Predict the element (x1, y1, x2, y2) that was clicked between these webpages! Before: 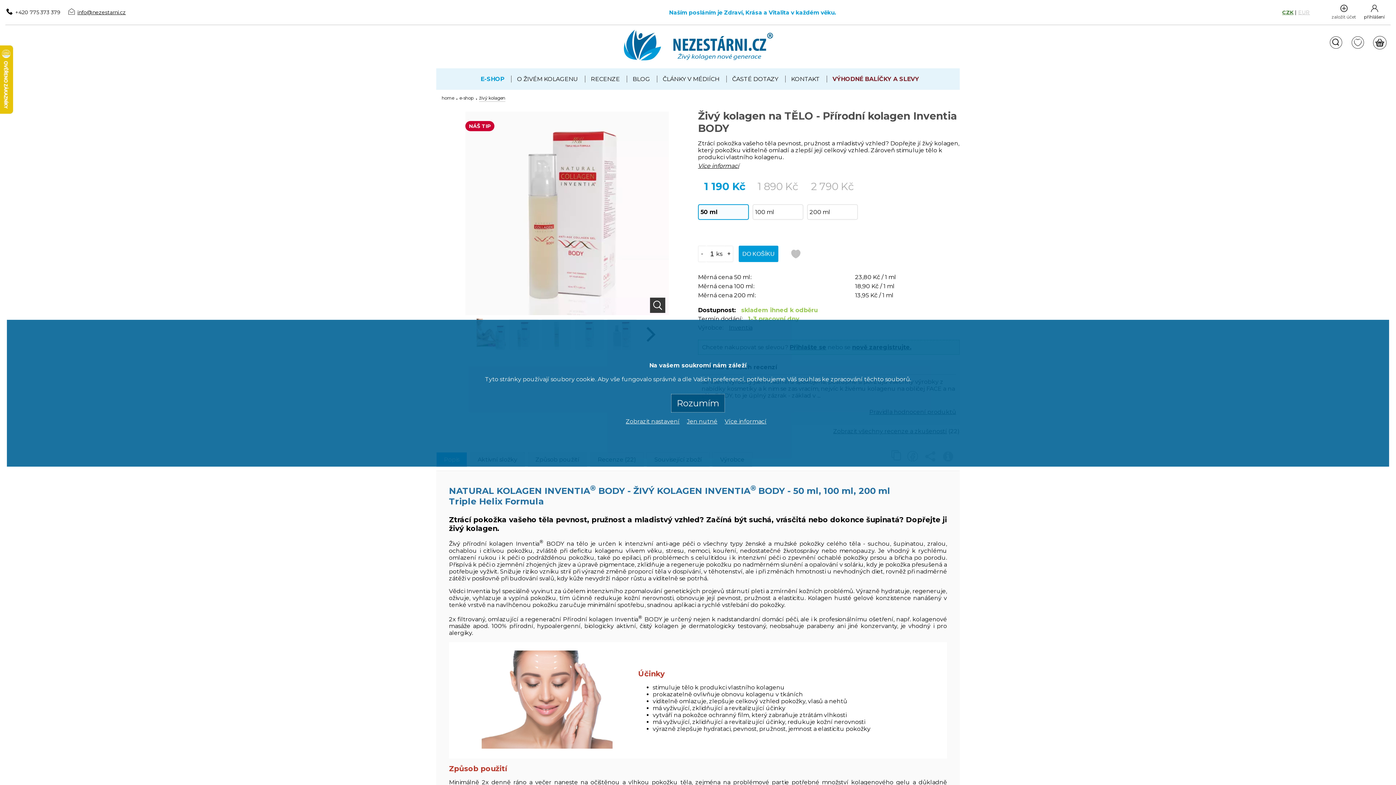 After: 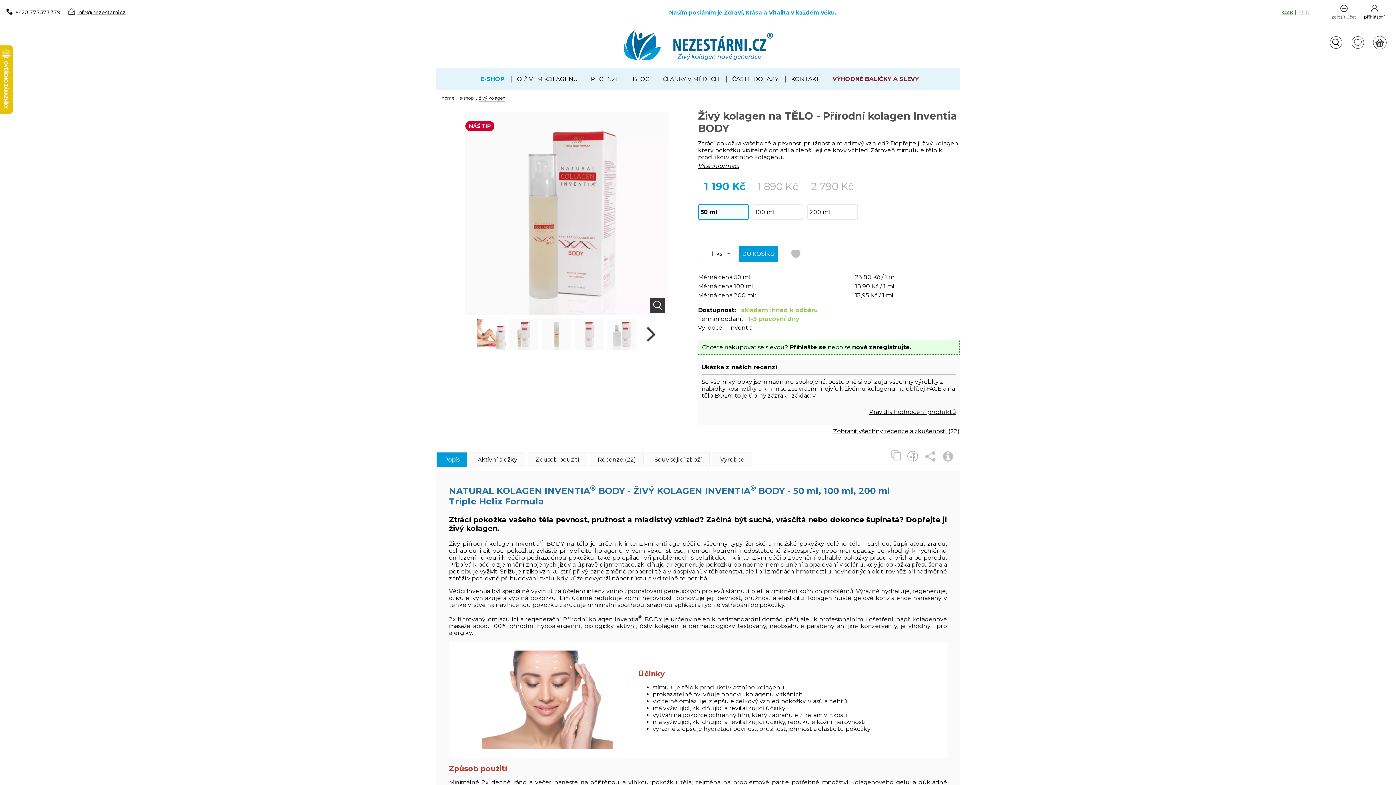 Action: label: Jen nutné bbox: (685, 418, 723, 430)